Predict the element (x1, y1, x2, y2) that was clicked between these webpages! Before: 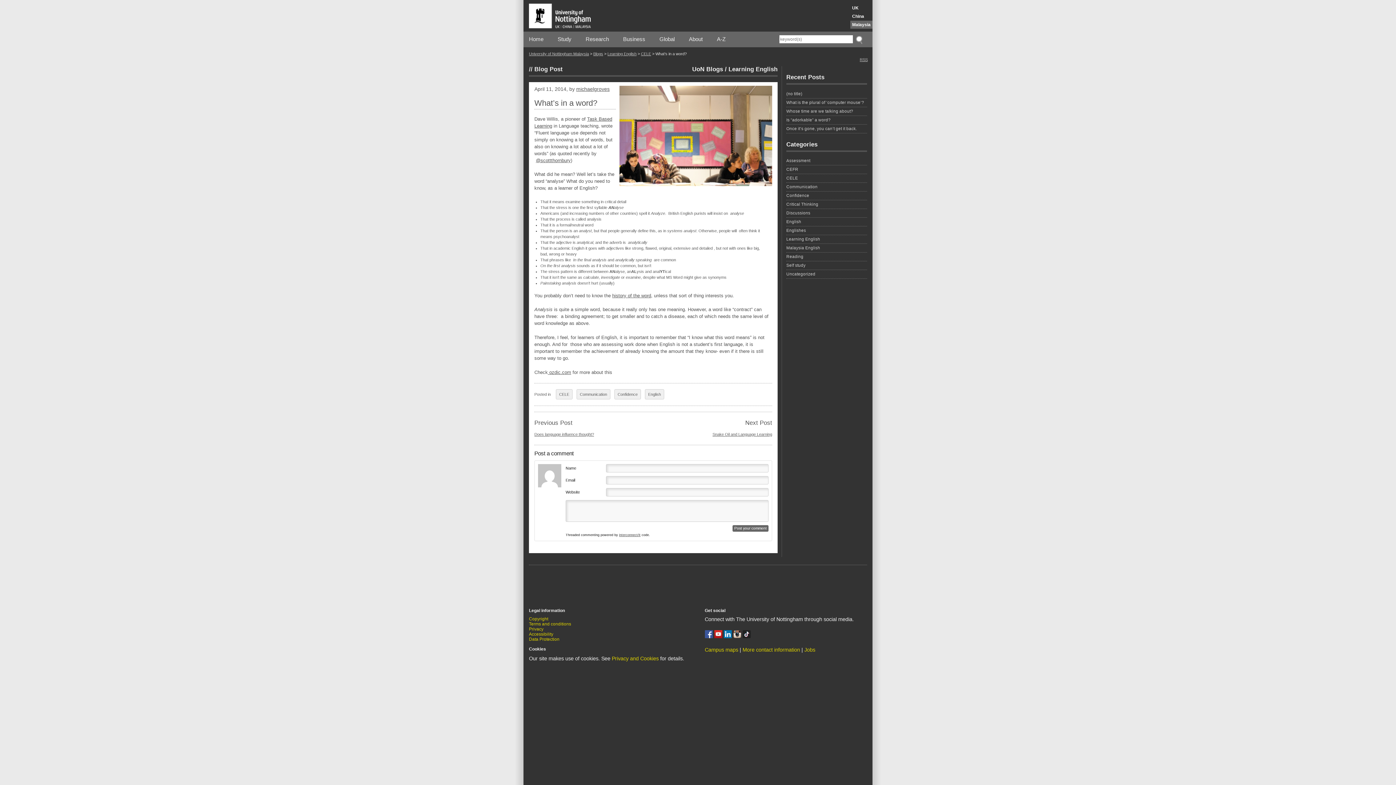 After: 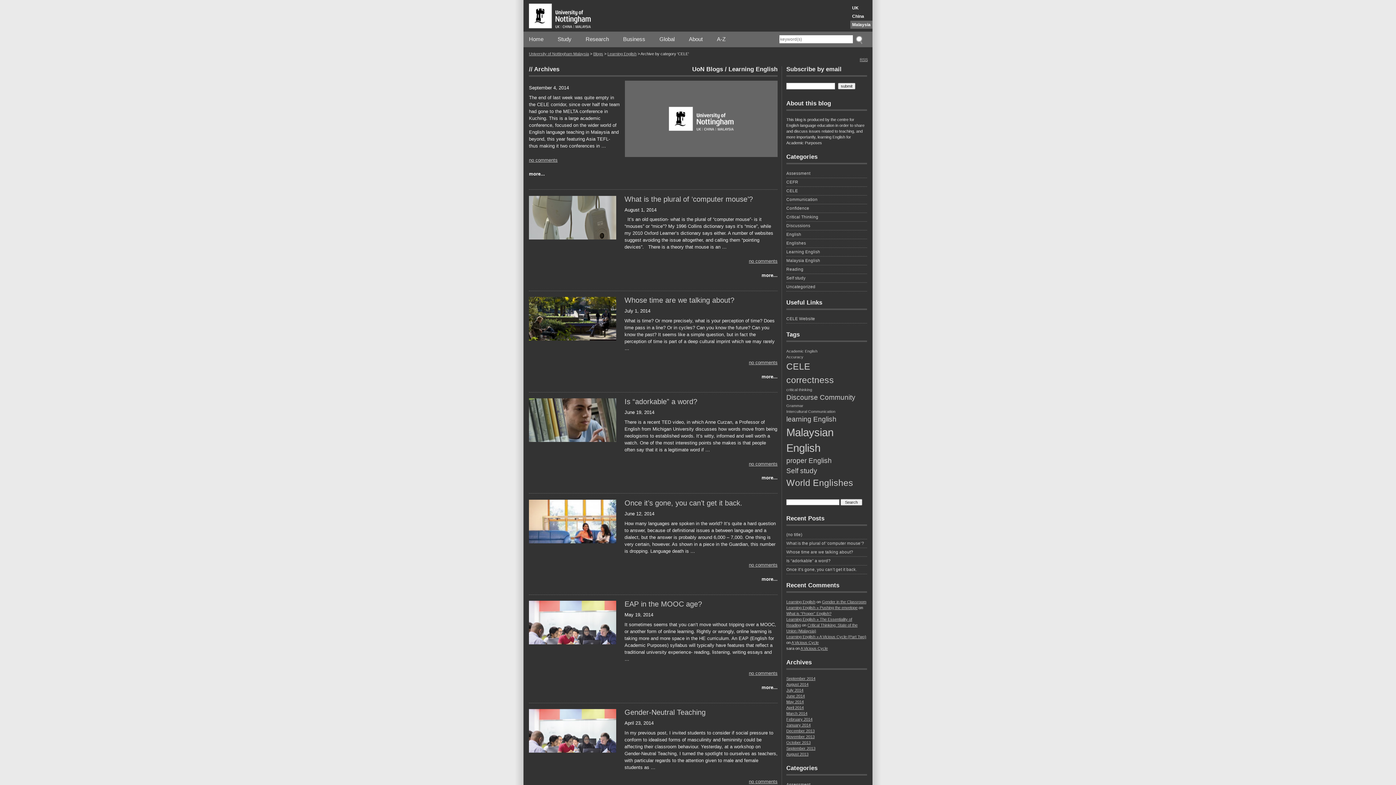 Action: label: CELE bbox: (641, 51, 651, 56)